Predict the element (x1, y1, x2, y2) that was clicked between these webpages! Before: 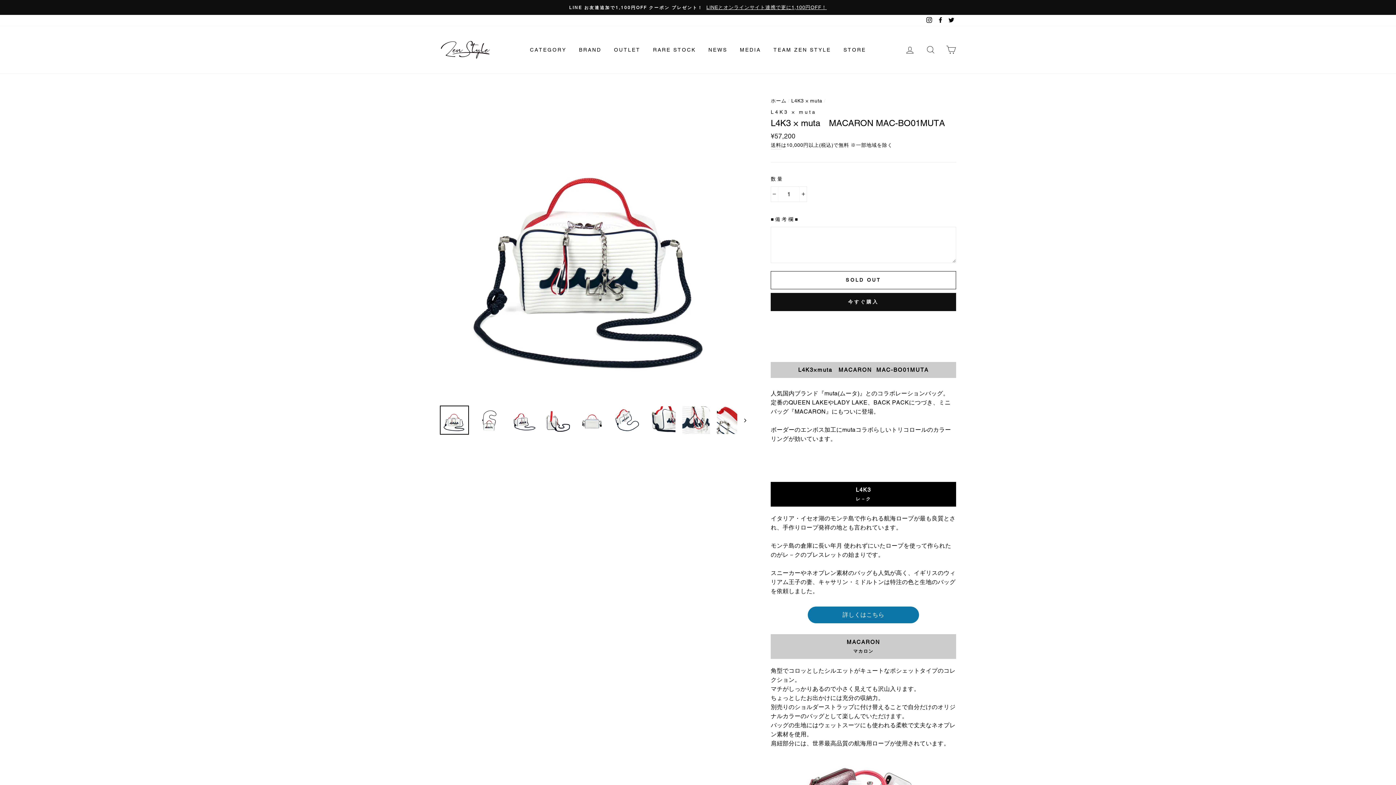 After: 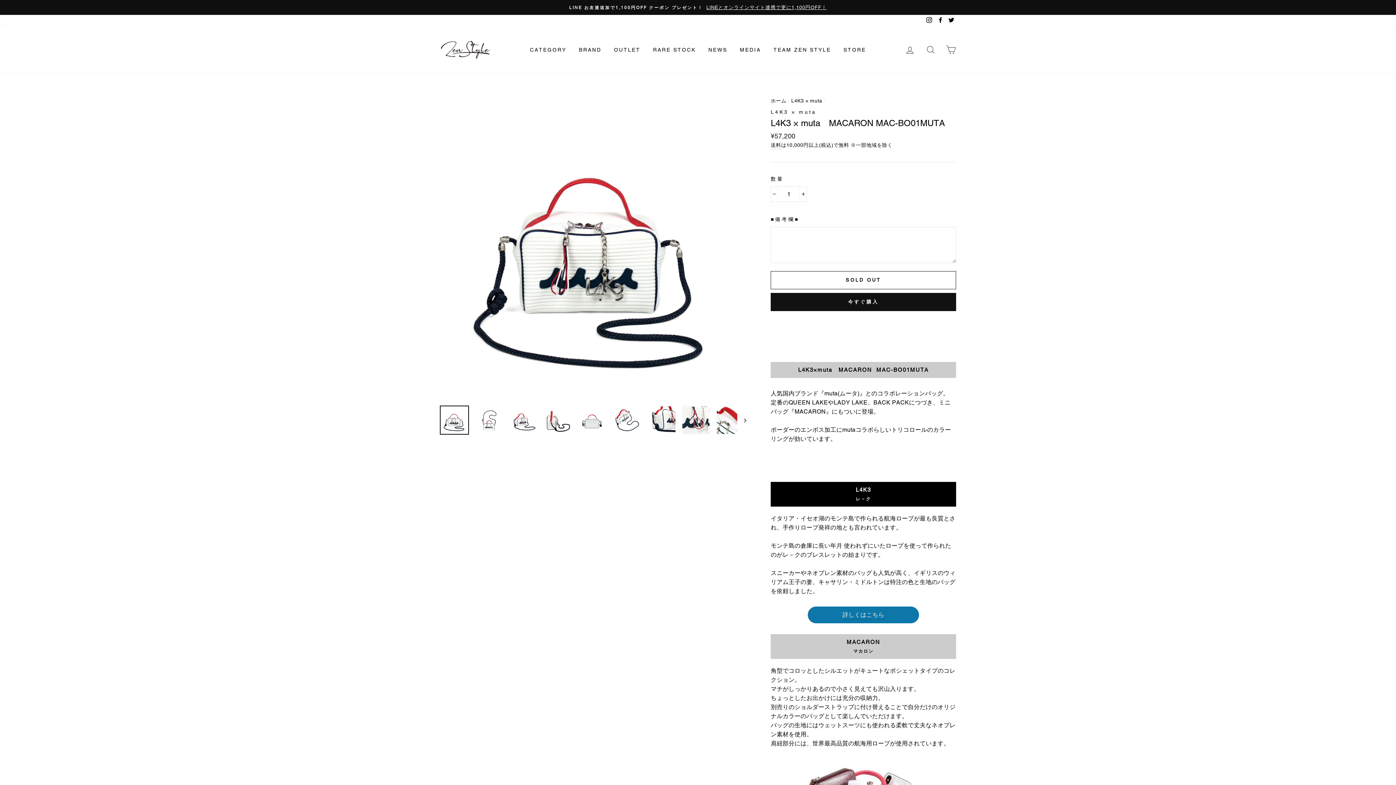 Action: label: Twitter bbox: (946, 14, 956, 26)